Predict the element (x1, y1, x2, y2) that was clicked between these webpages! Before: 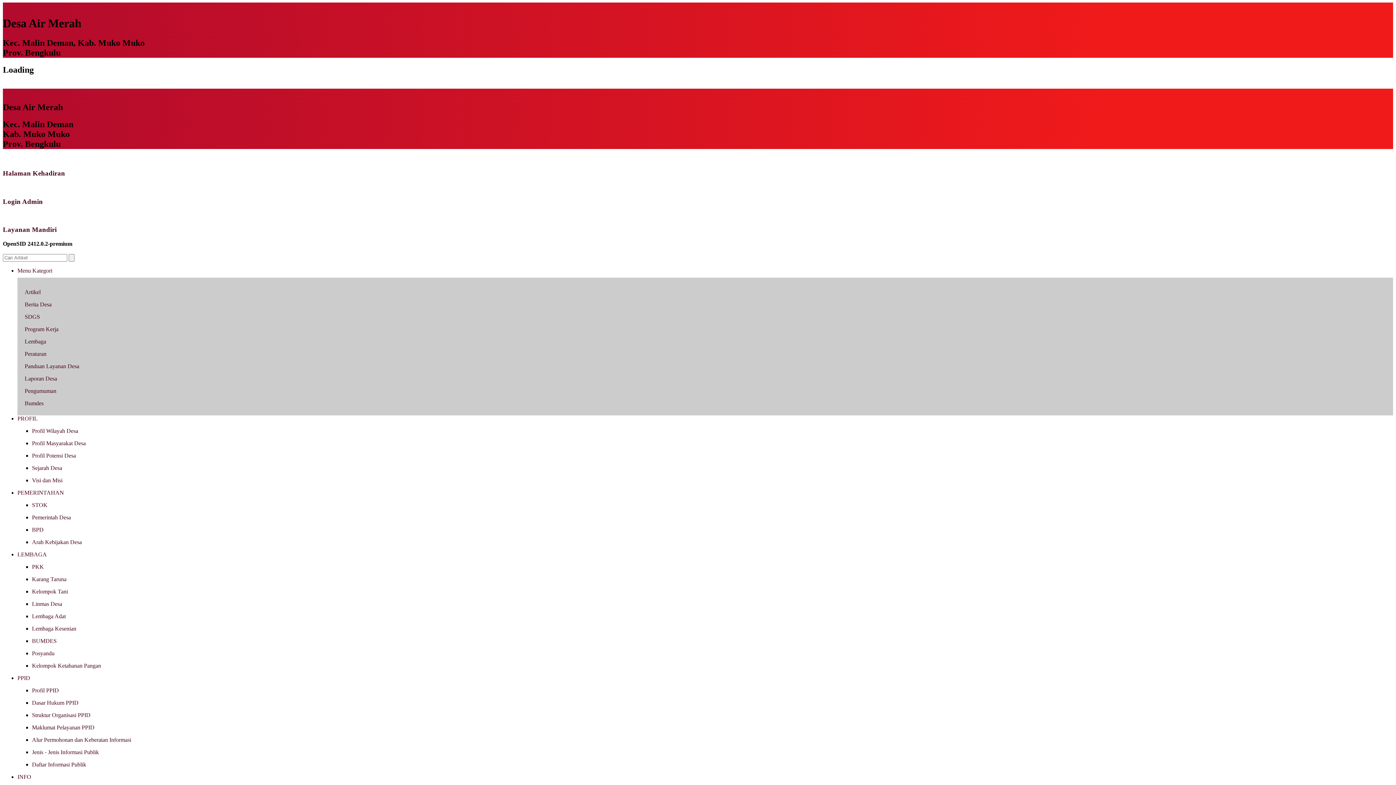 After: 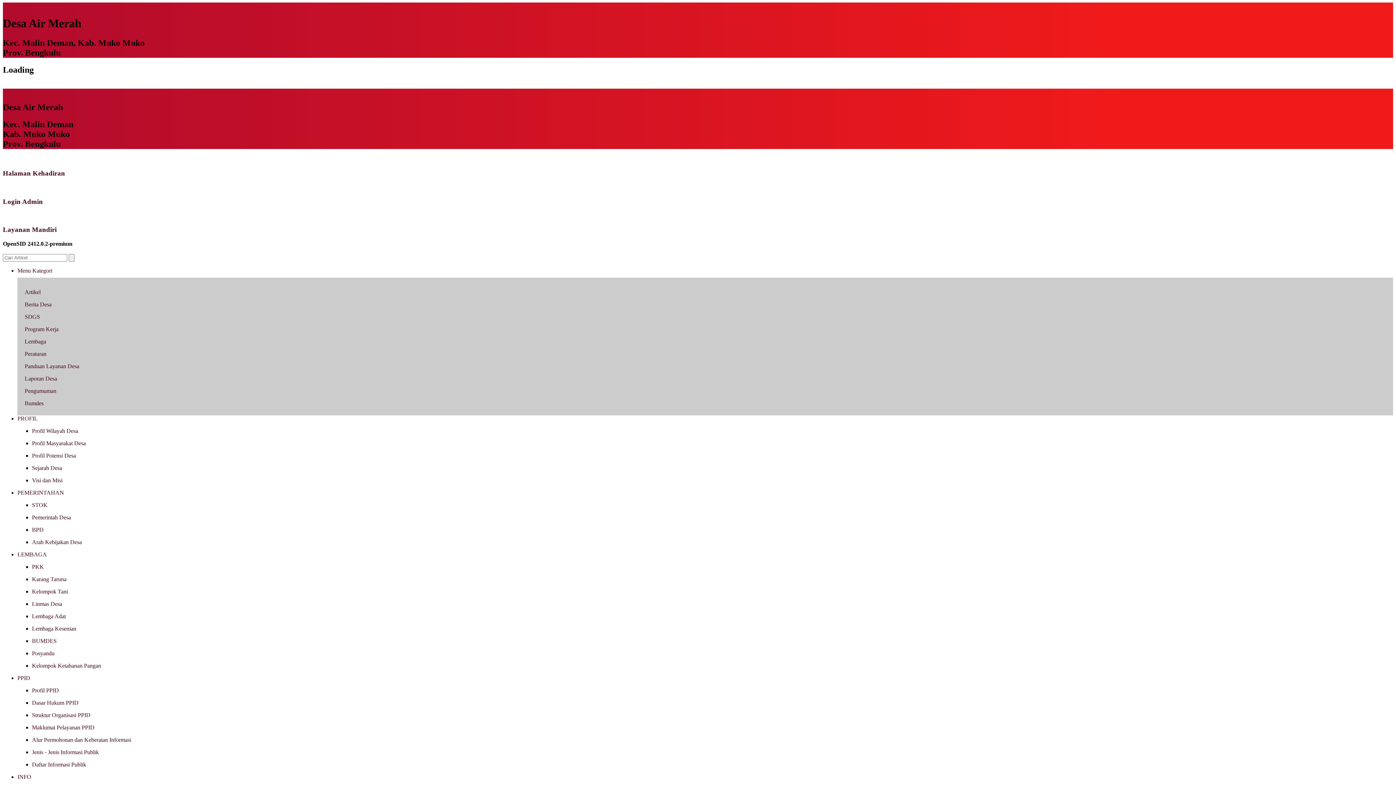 Action: label: SDGS bbox: (24, 313, 1386, 320)